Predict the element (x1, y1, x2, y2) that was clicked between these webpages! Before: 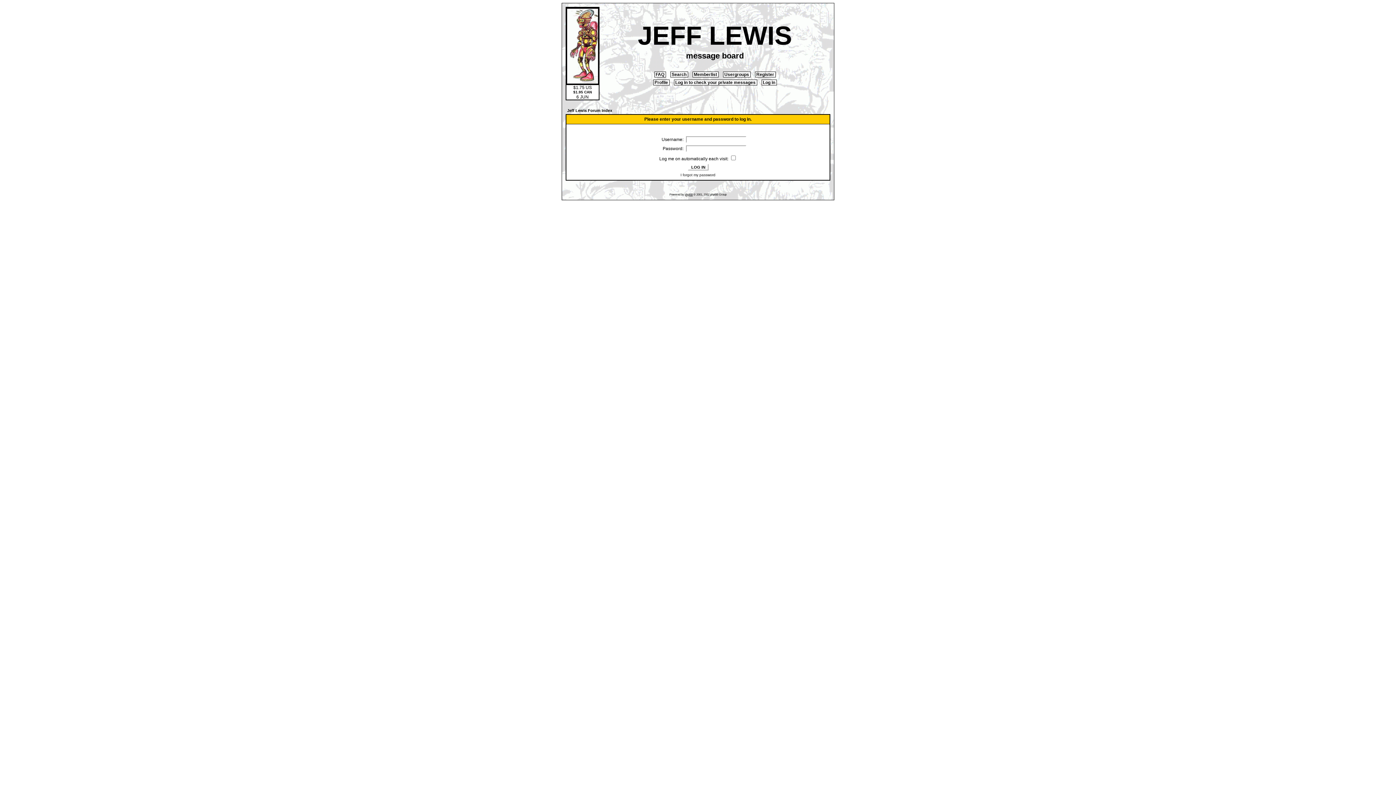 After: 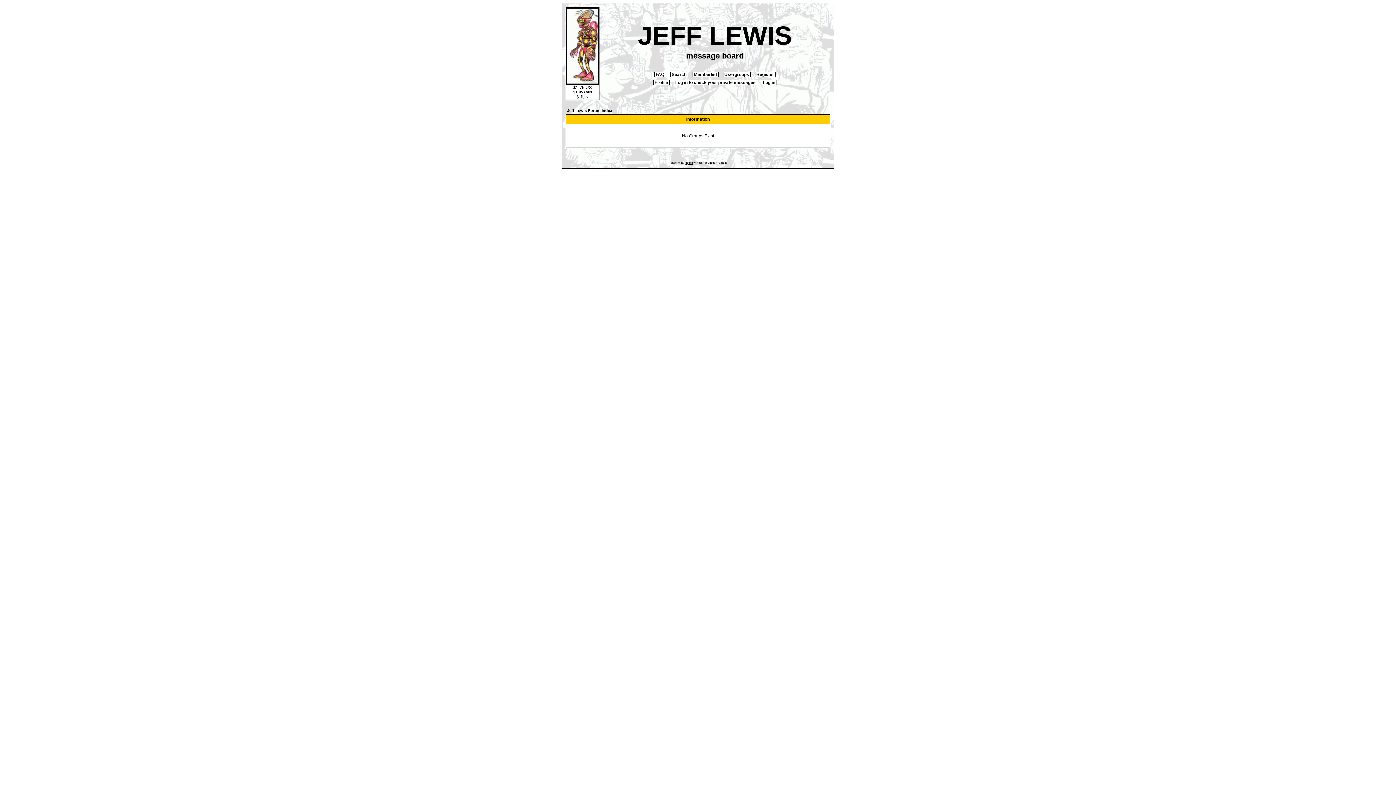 Action: label:  Usergroups  bbox: (723, 71, 750, 77)